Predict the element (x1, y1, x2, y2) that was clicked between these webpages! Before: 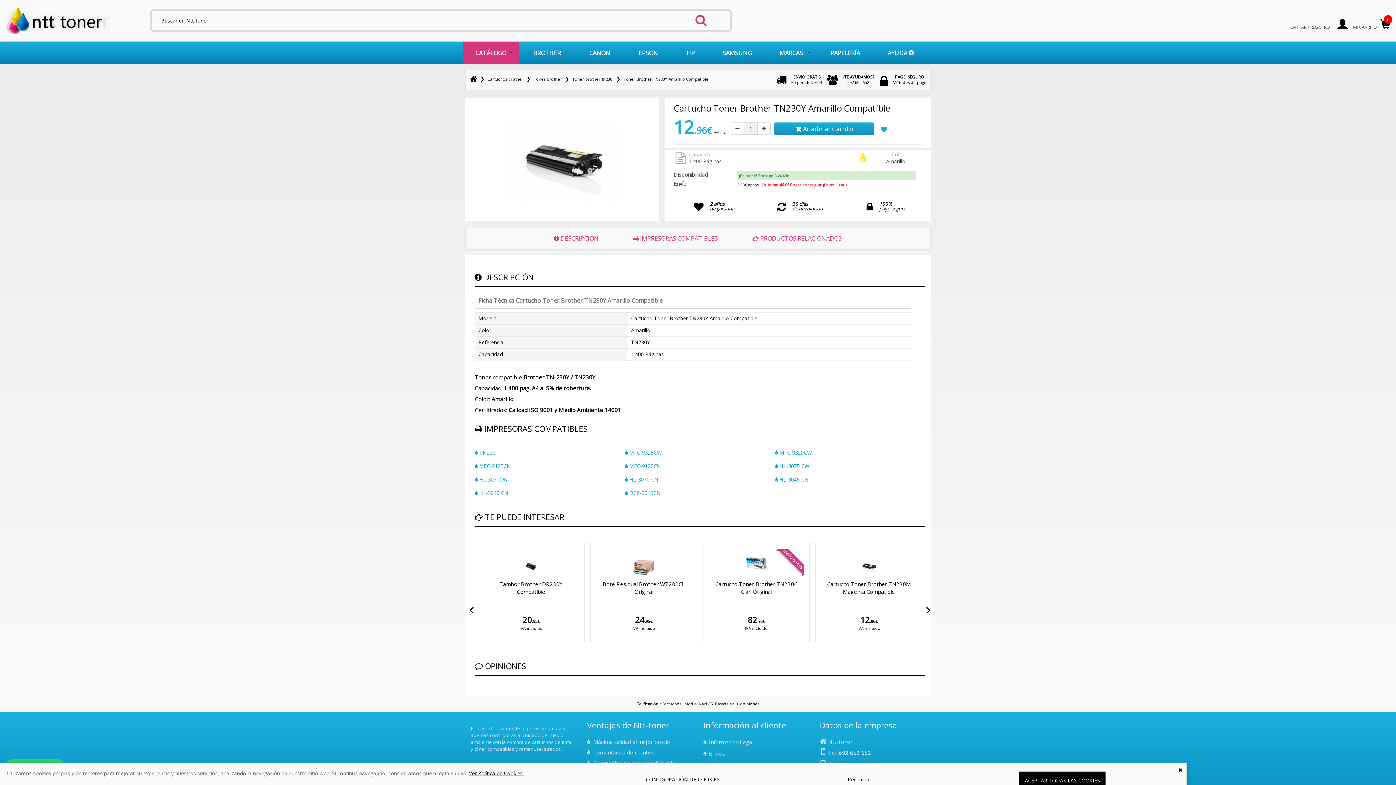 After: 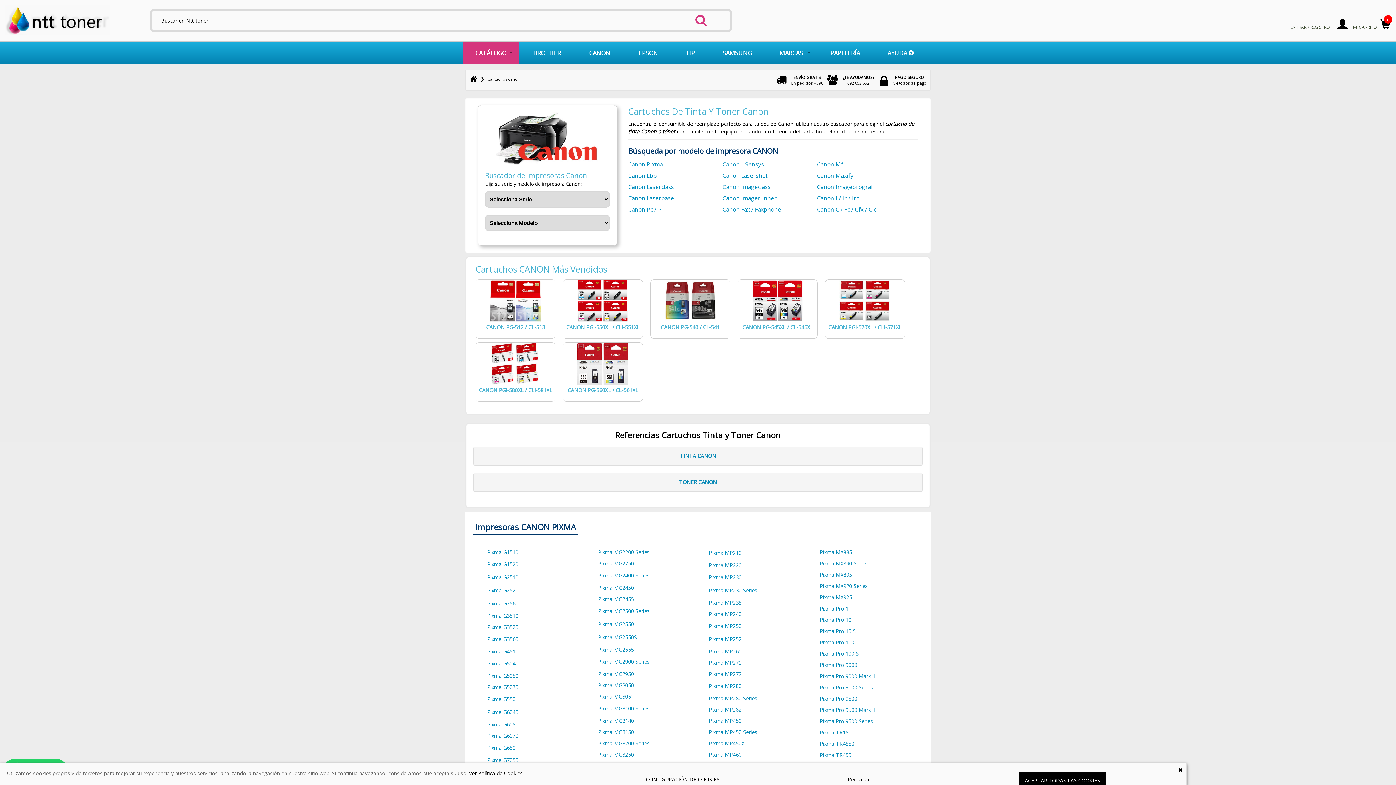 Action: bbox: (575, 41, 624, 63) label: CANON